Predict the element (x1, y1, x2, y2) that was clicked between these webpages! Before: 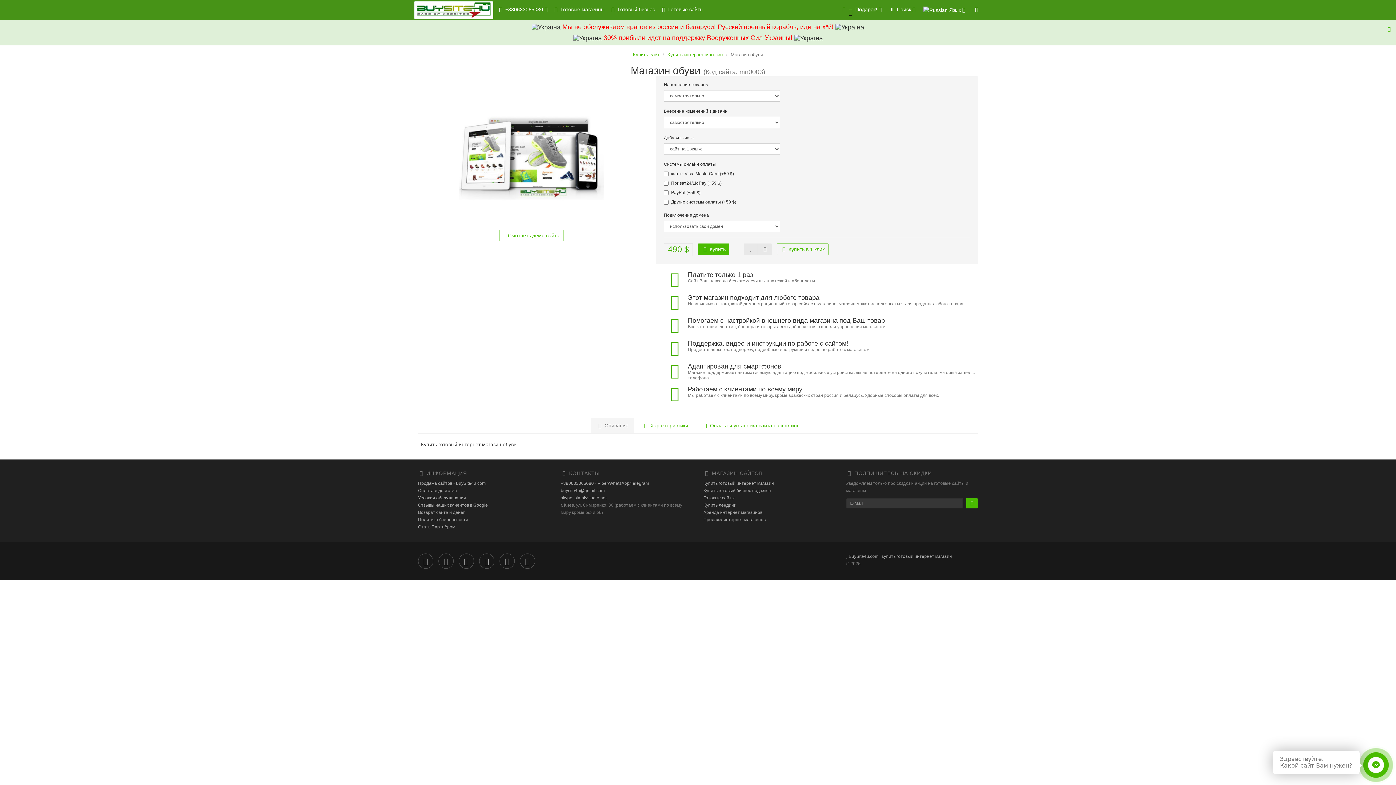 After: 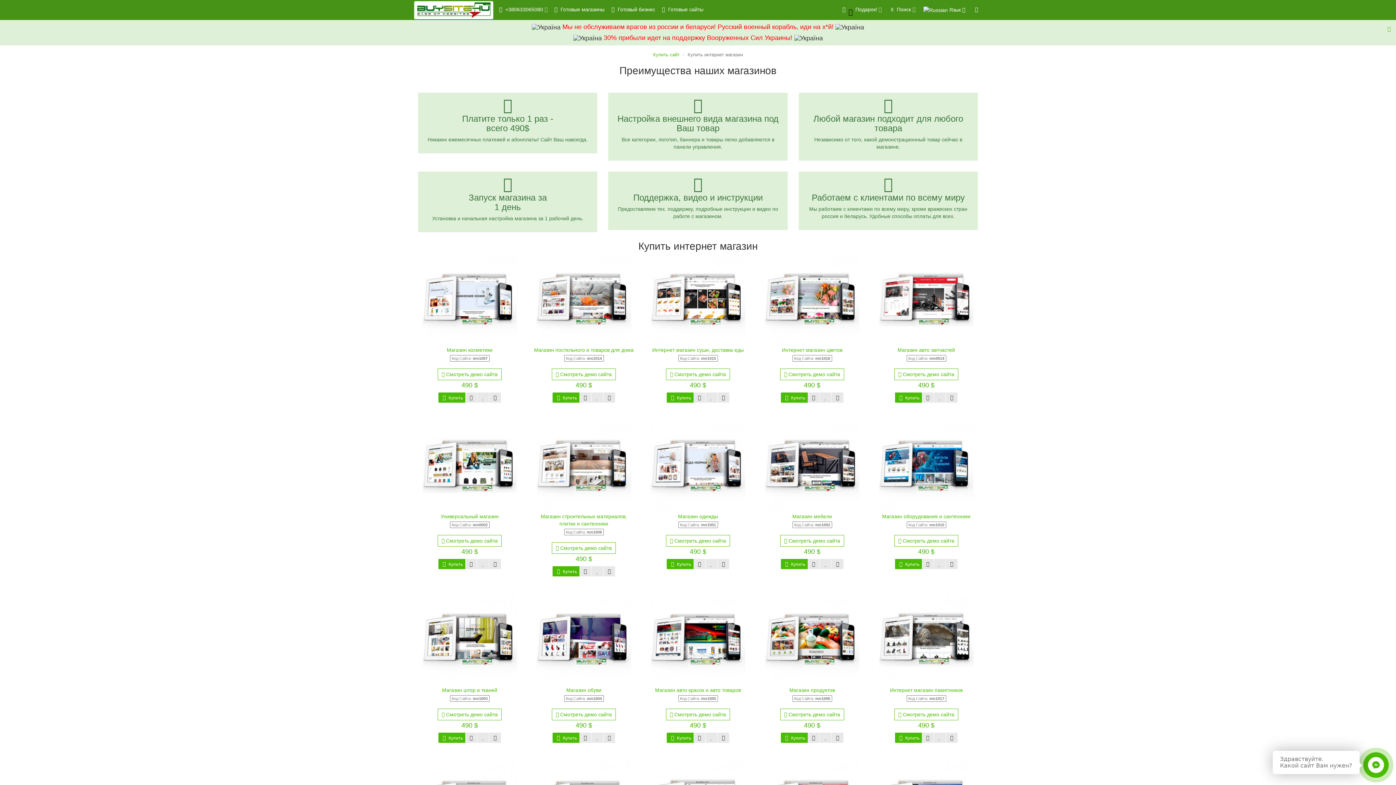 Action: bbox: (550, 0, 607, 20) label:  Готовые магазины